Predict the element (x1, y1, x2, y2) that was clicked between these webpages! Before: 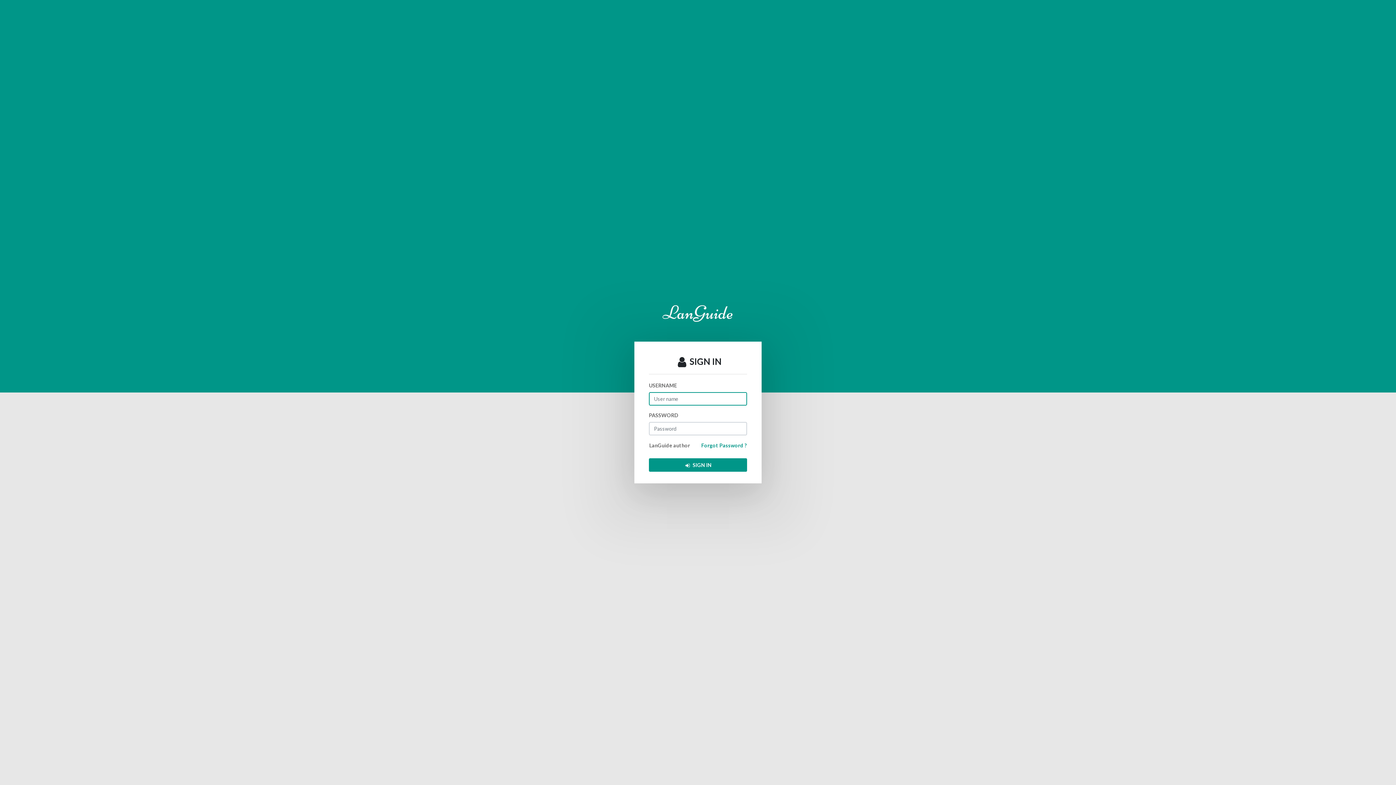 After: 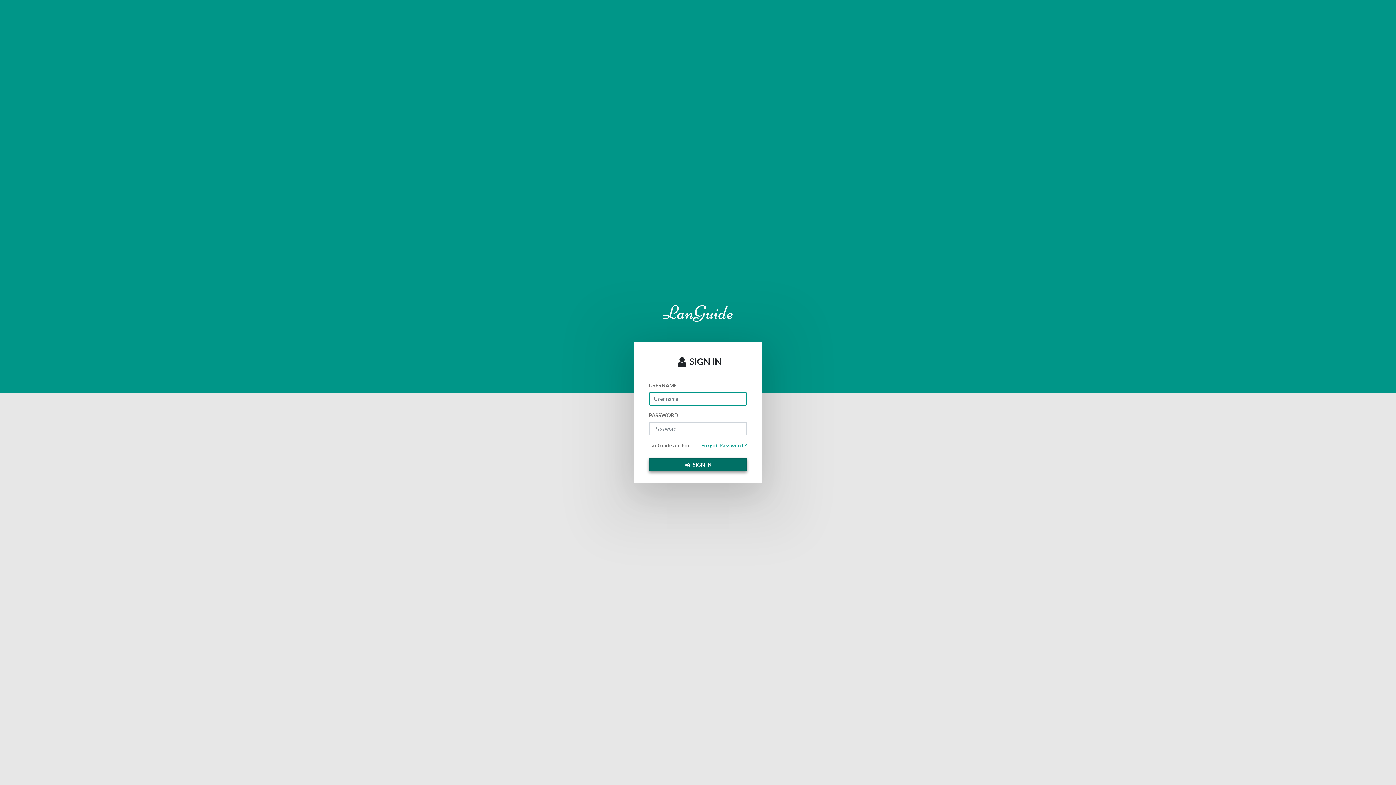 Action: label: SIGN IN bbox: (649, 458, 747, 472)